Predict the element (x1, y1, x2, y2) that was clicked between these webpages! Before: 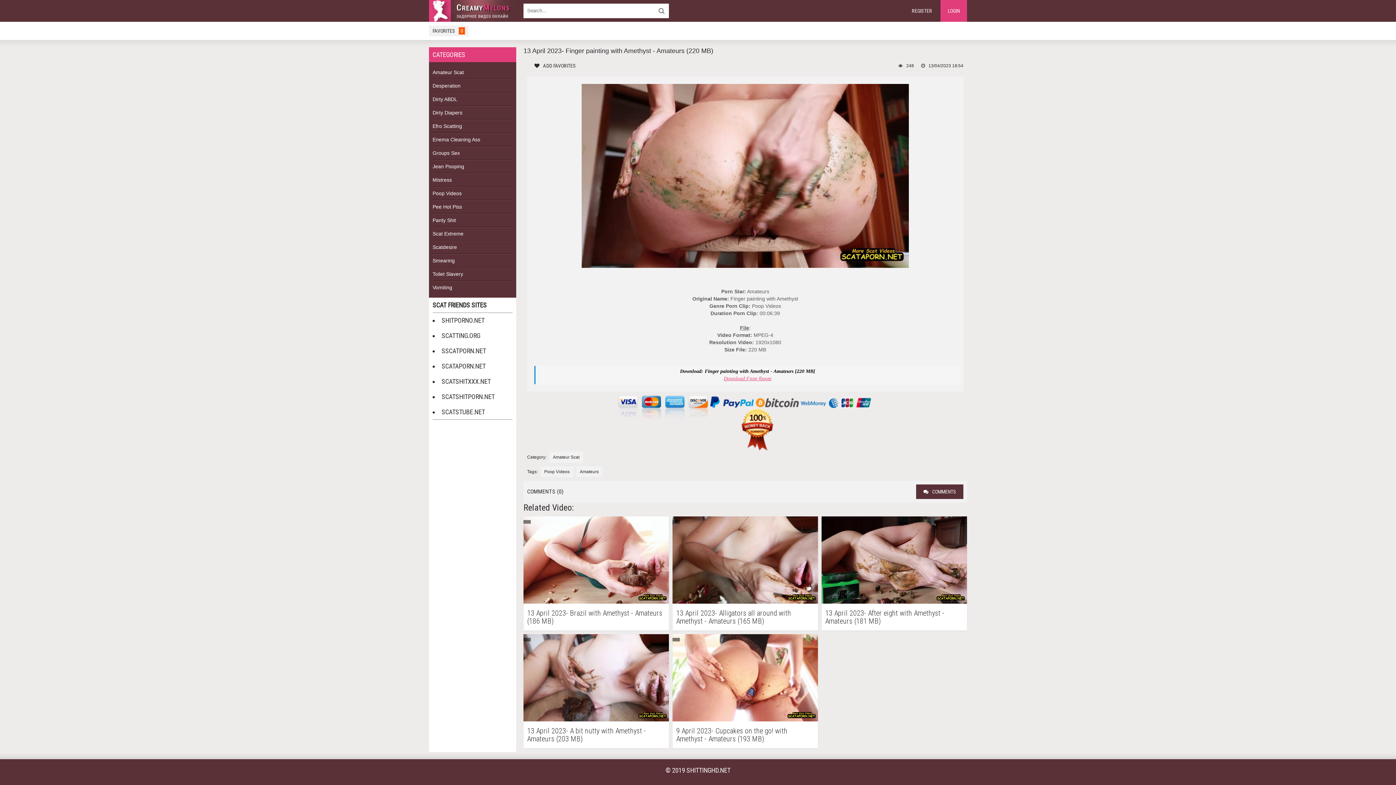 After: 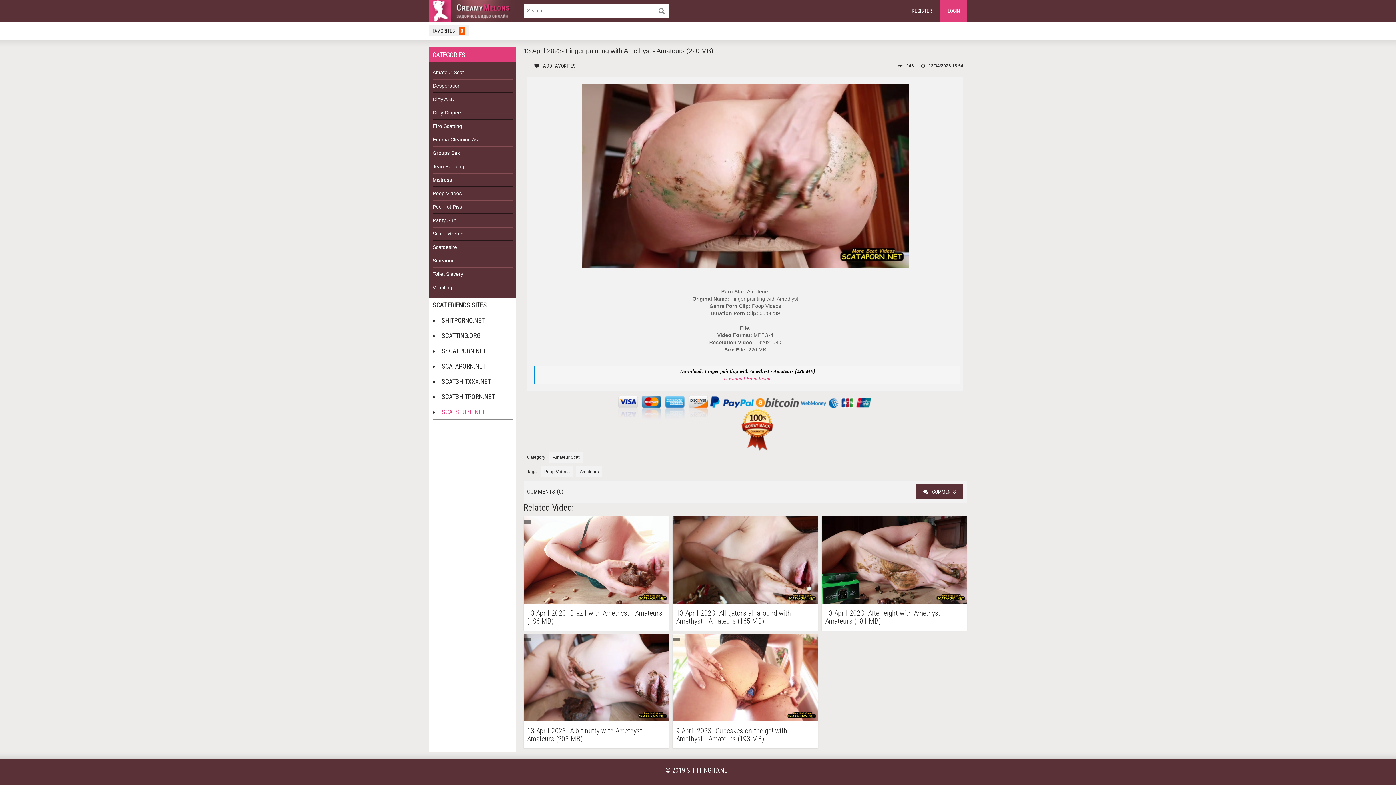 Action: bbox: (441, 408, 485, 416) label: SCATSTUBE.NET